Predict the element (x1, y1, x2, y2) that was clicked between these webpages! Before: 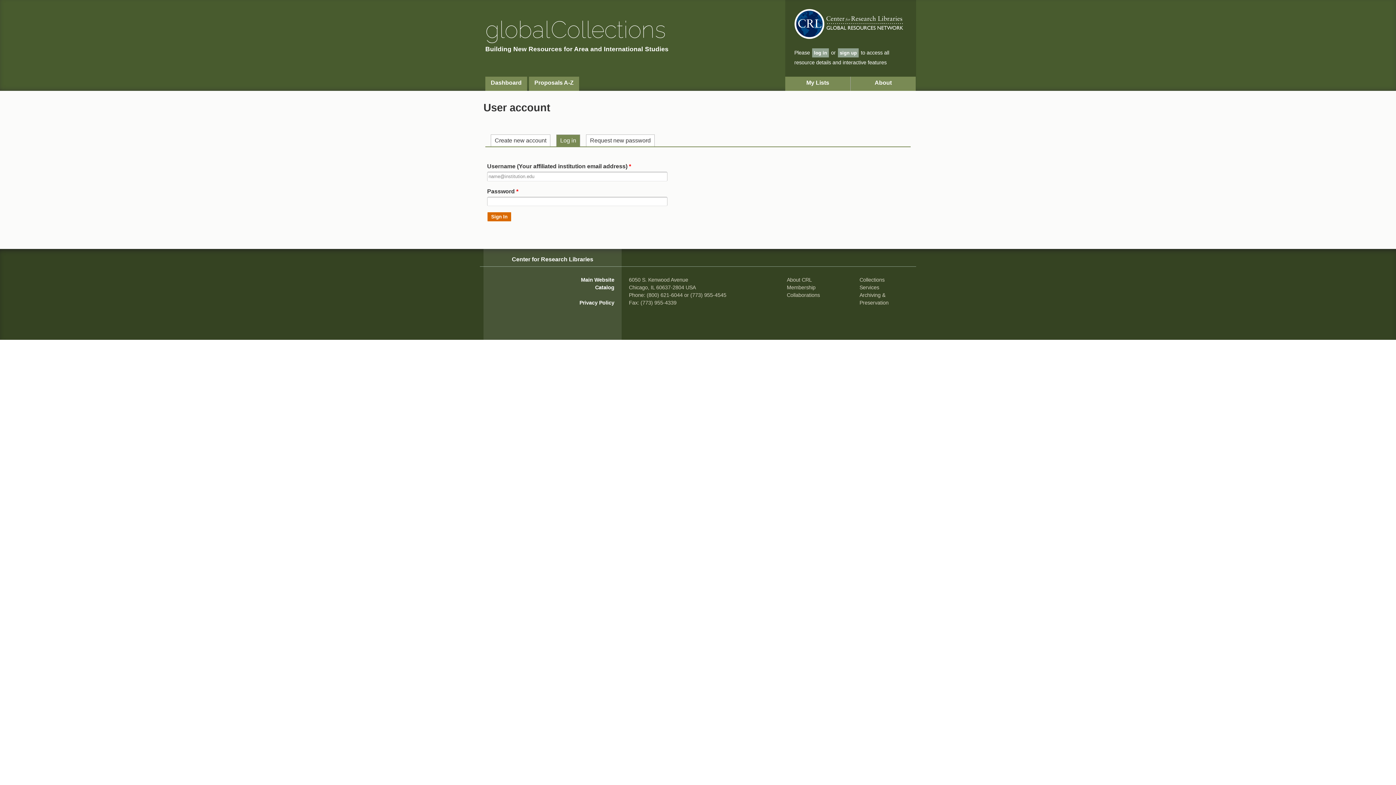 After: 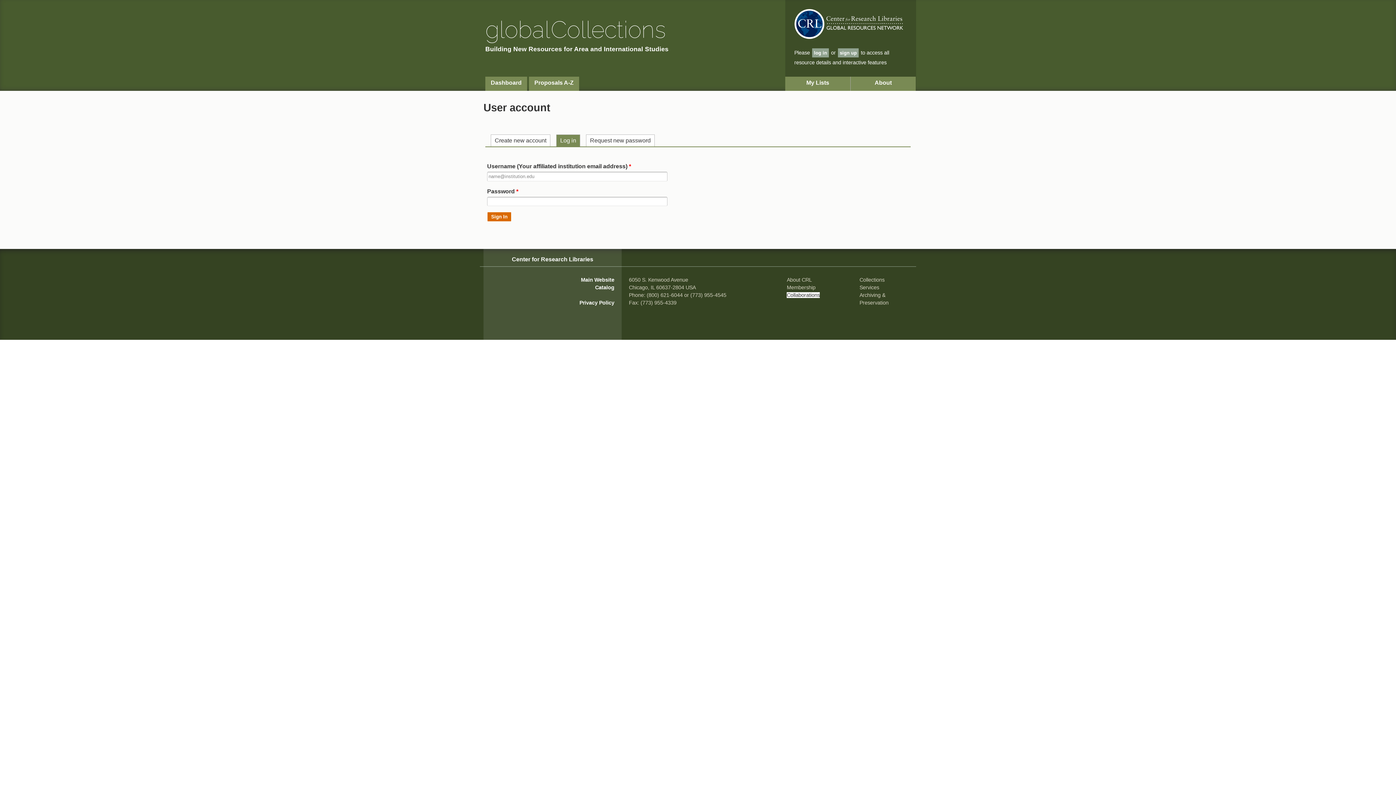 Action: label: Collaborations bbox: (787, 292, 820, 298)